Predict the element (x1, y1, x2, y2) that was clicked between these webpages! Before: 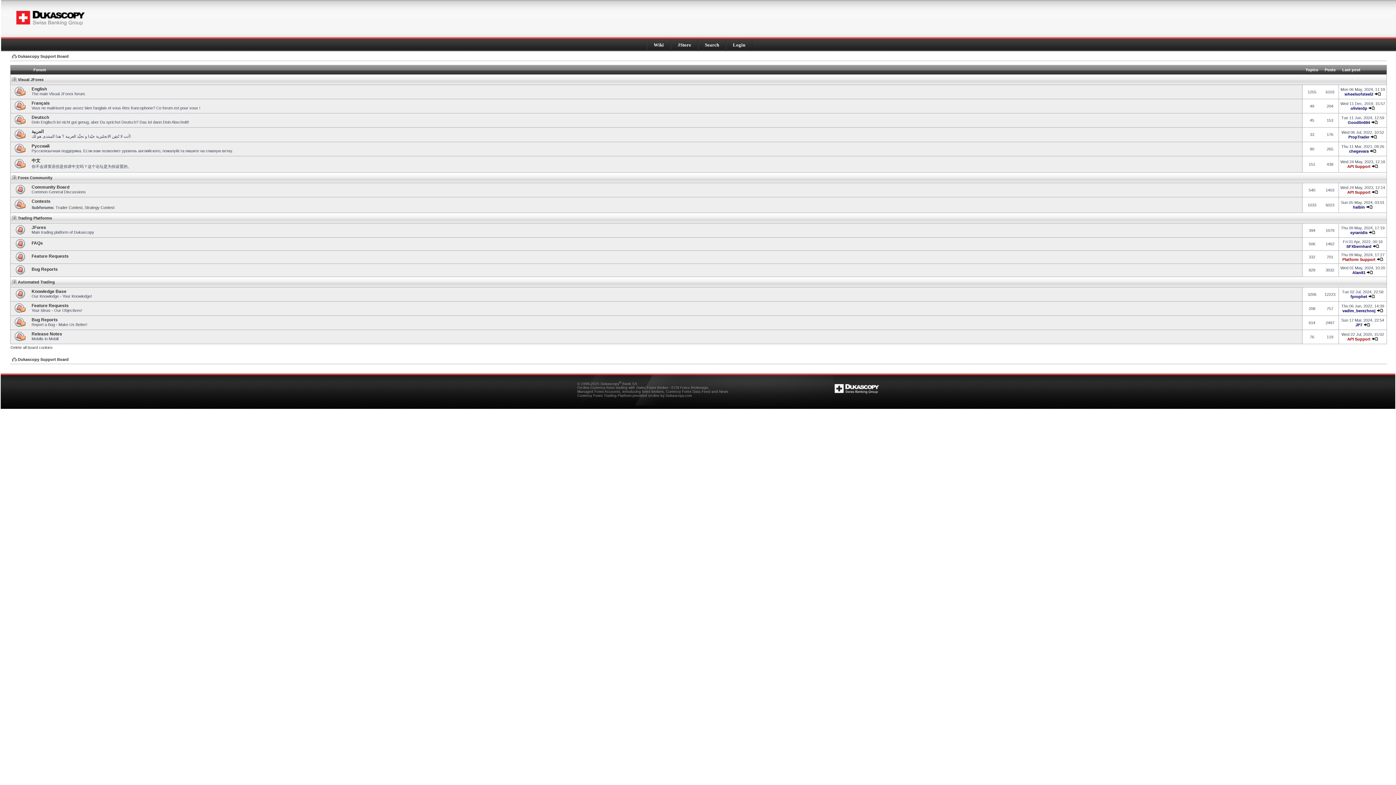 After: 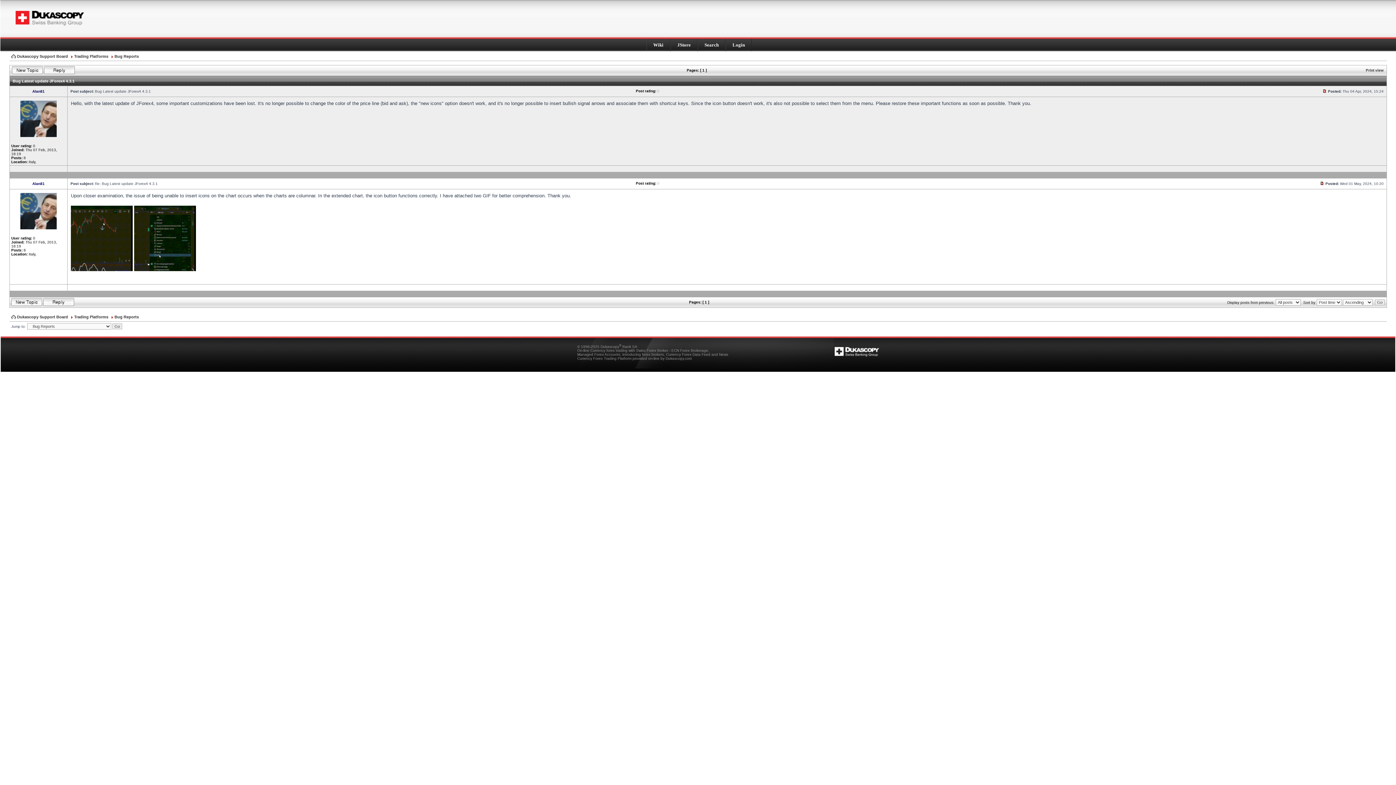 Action: bbox: (1366, 270, 1373, 274)